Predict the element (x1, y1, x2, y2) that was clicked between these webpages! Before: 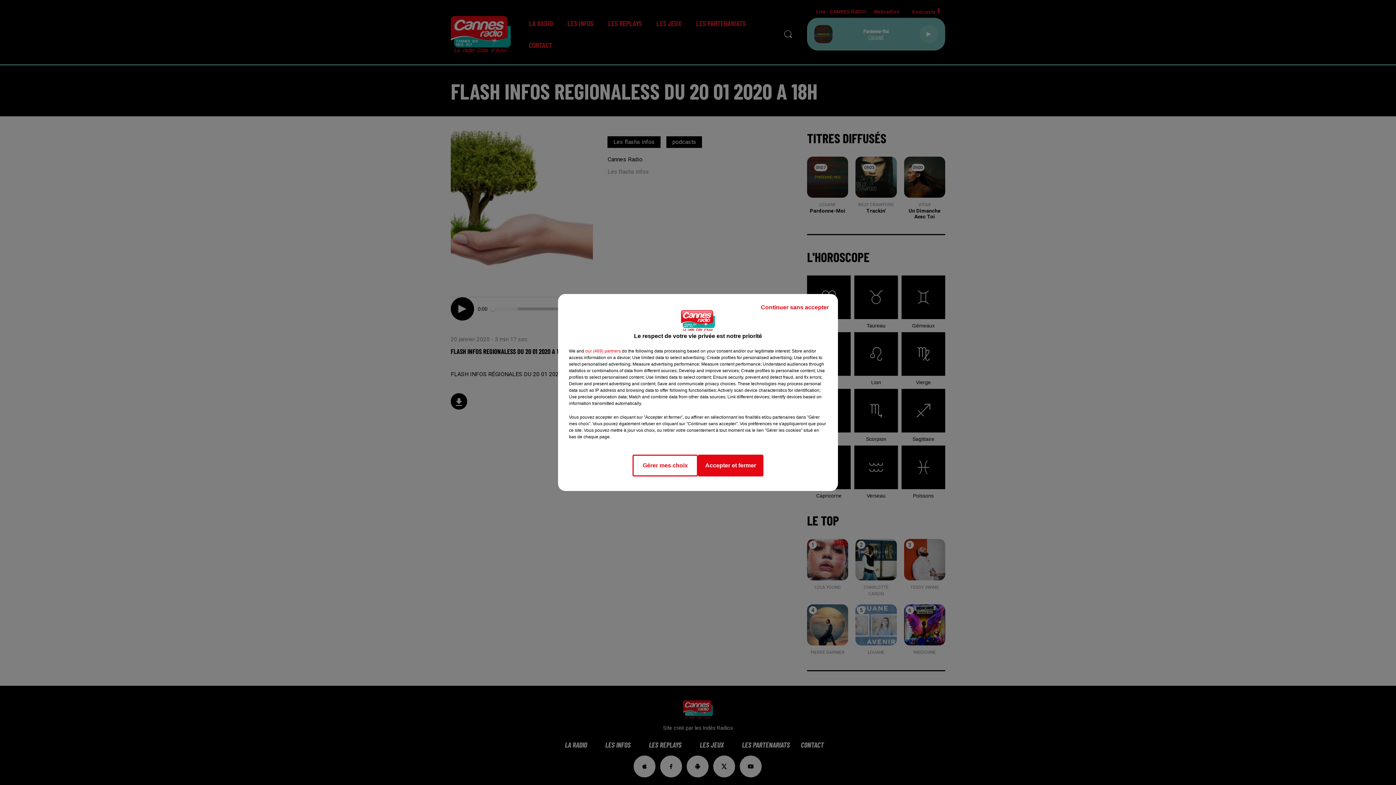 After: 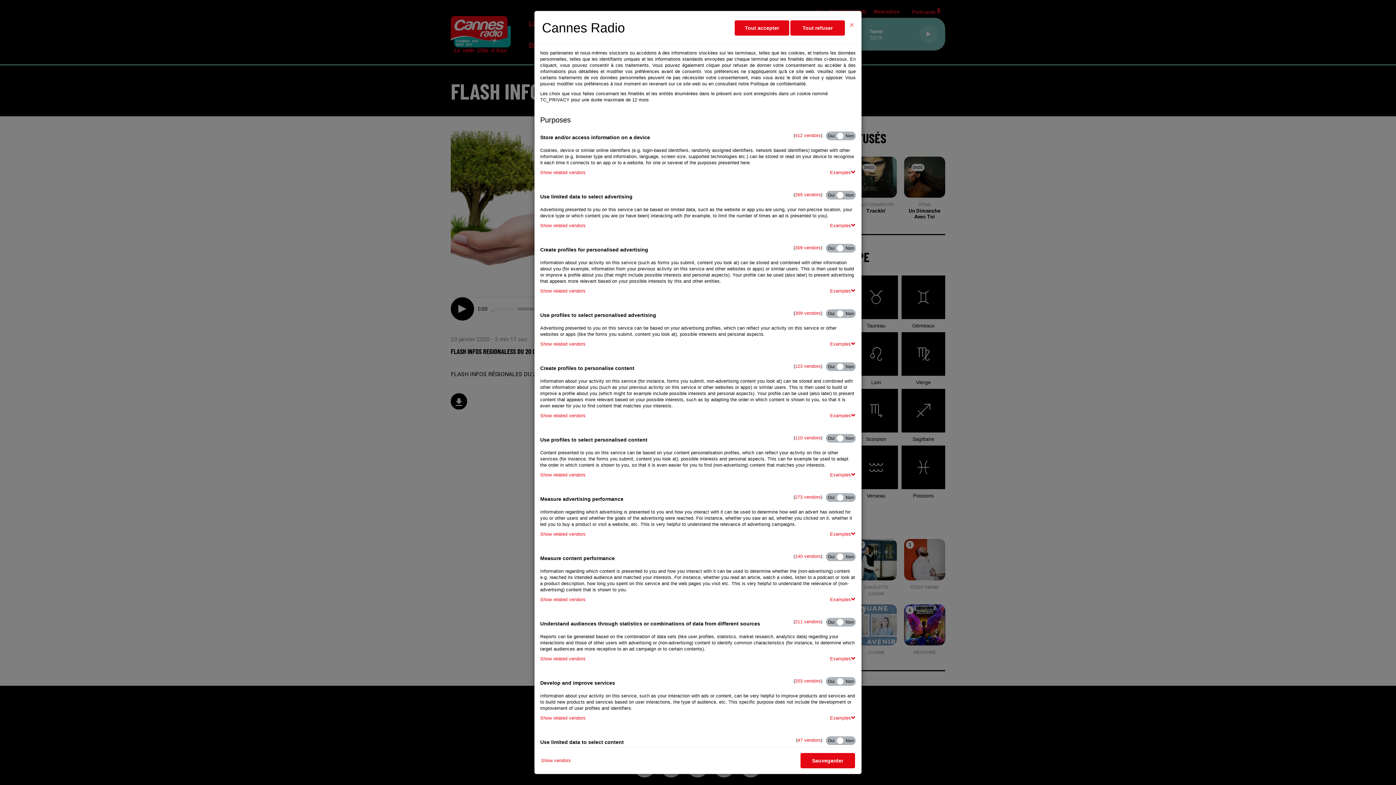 Action: bbox: (632, 454, 698, 476) label: Gérer mes choix